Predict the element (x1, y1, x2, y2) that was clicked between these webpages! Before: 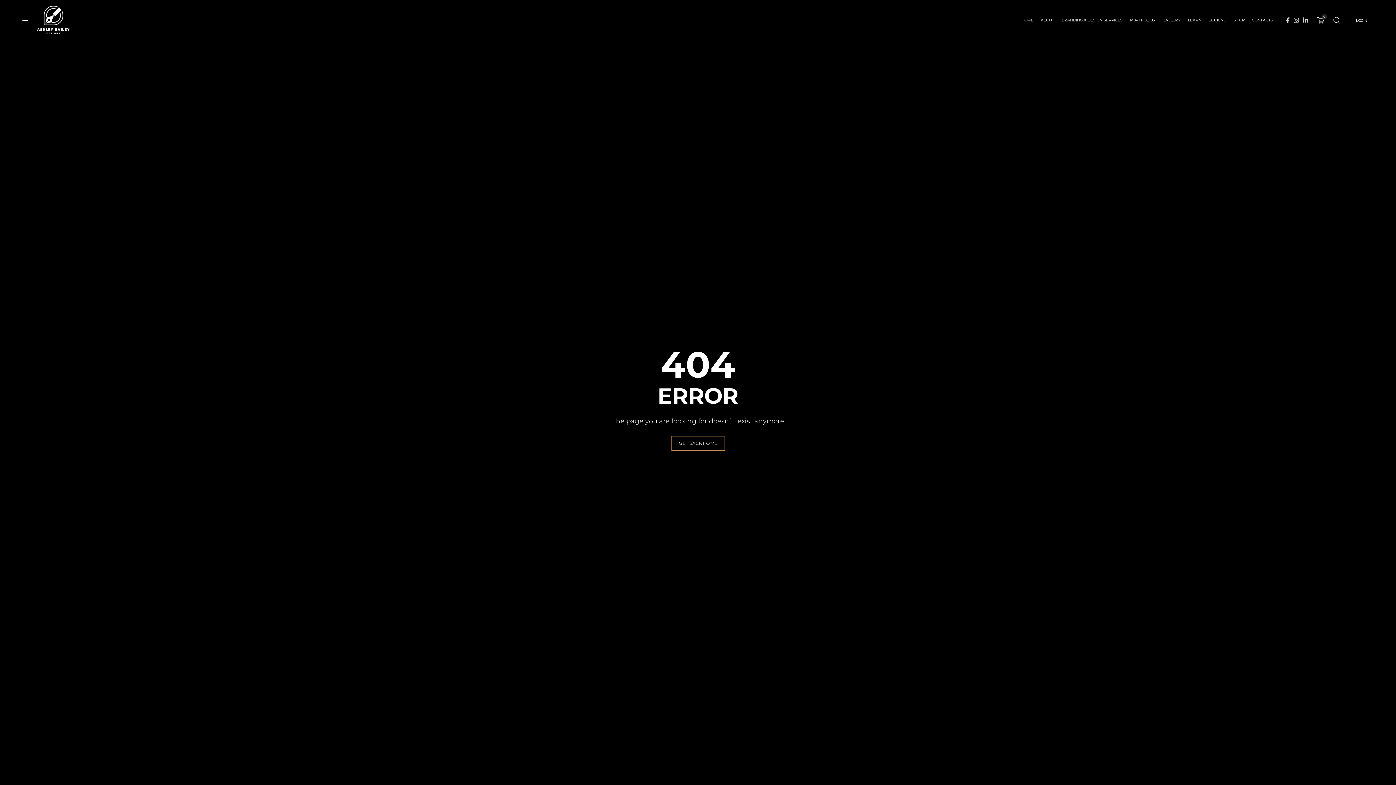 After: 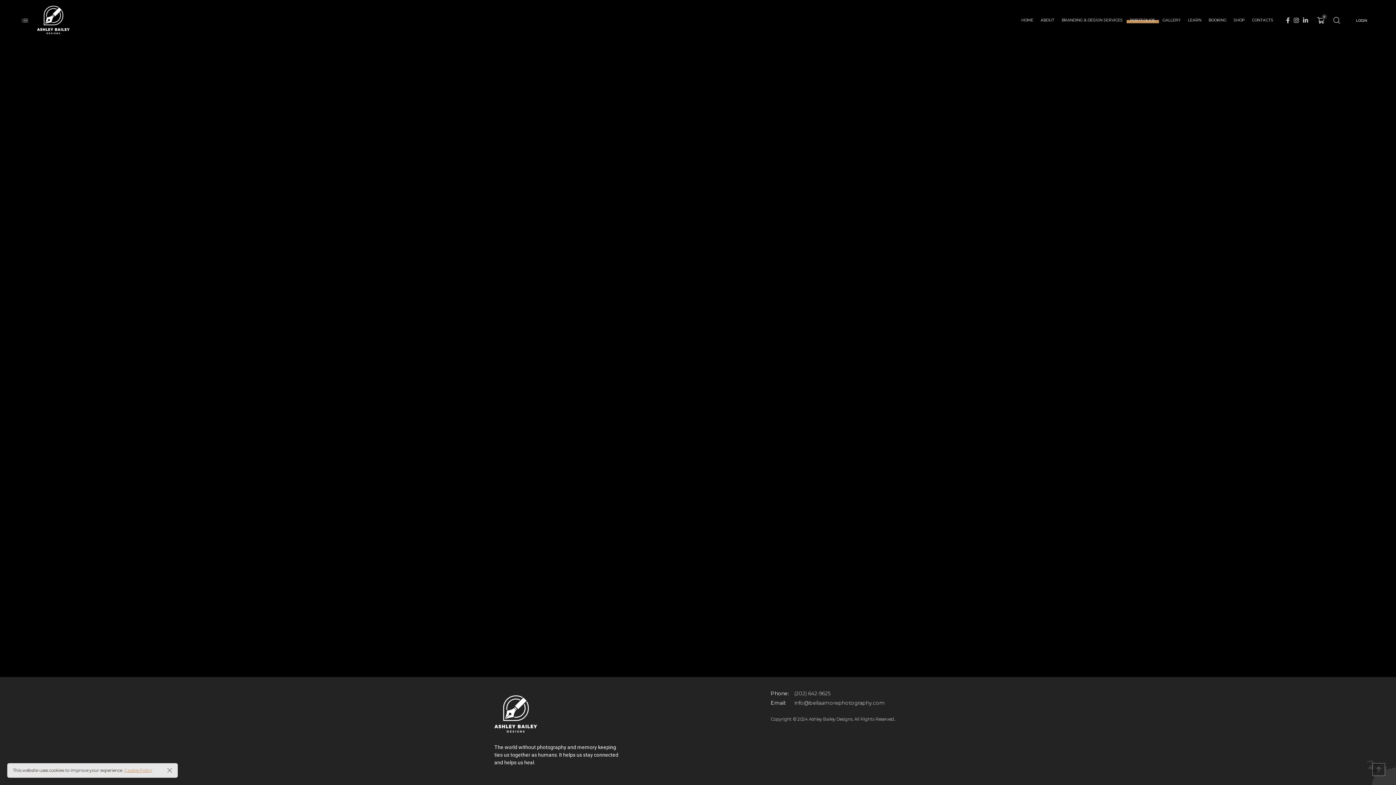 Action: label: PORTFOLIOS bbox: (1126, 6, 1159, 34)